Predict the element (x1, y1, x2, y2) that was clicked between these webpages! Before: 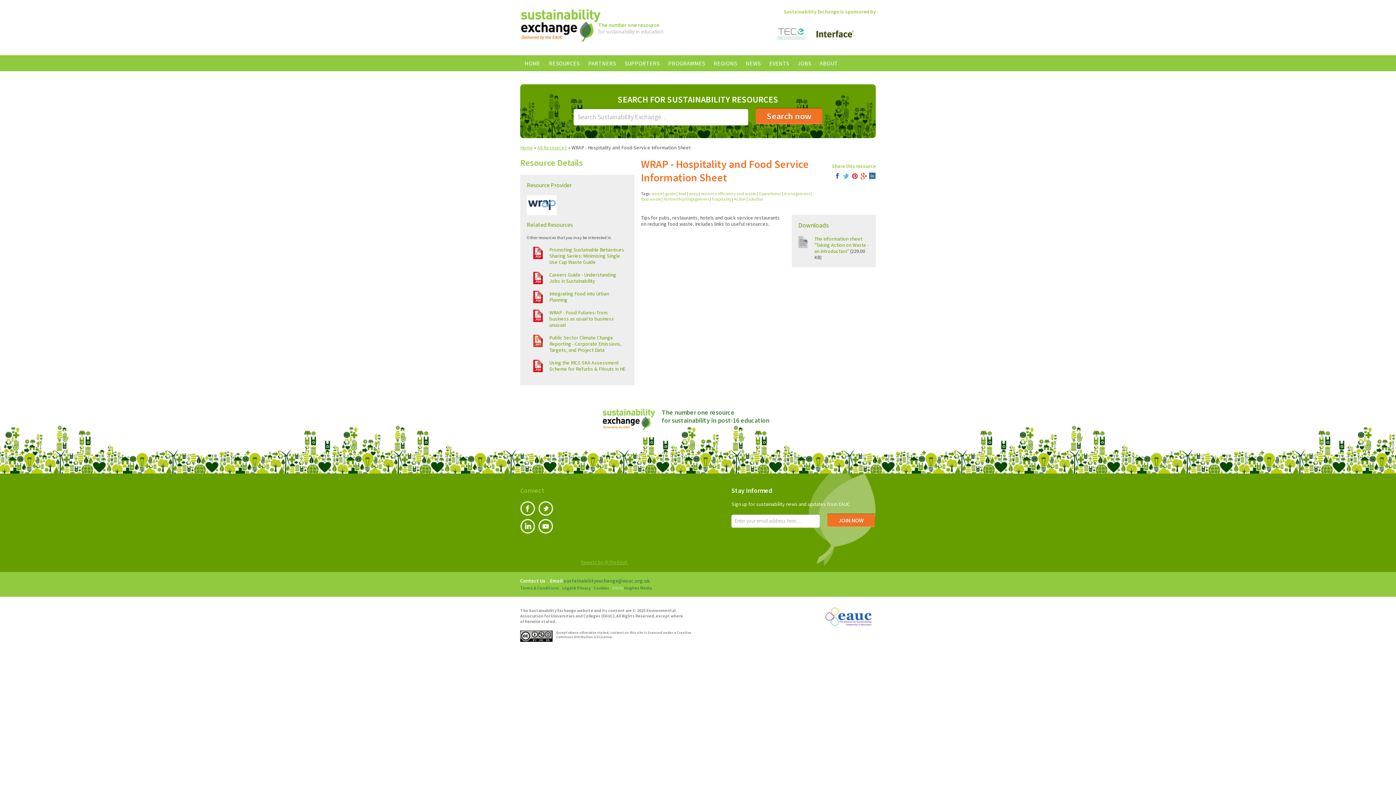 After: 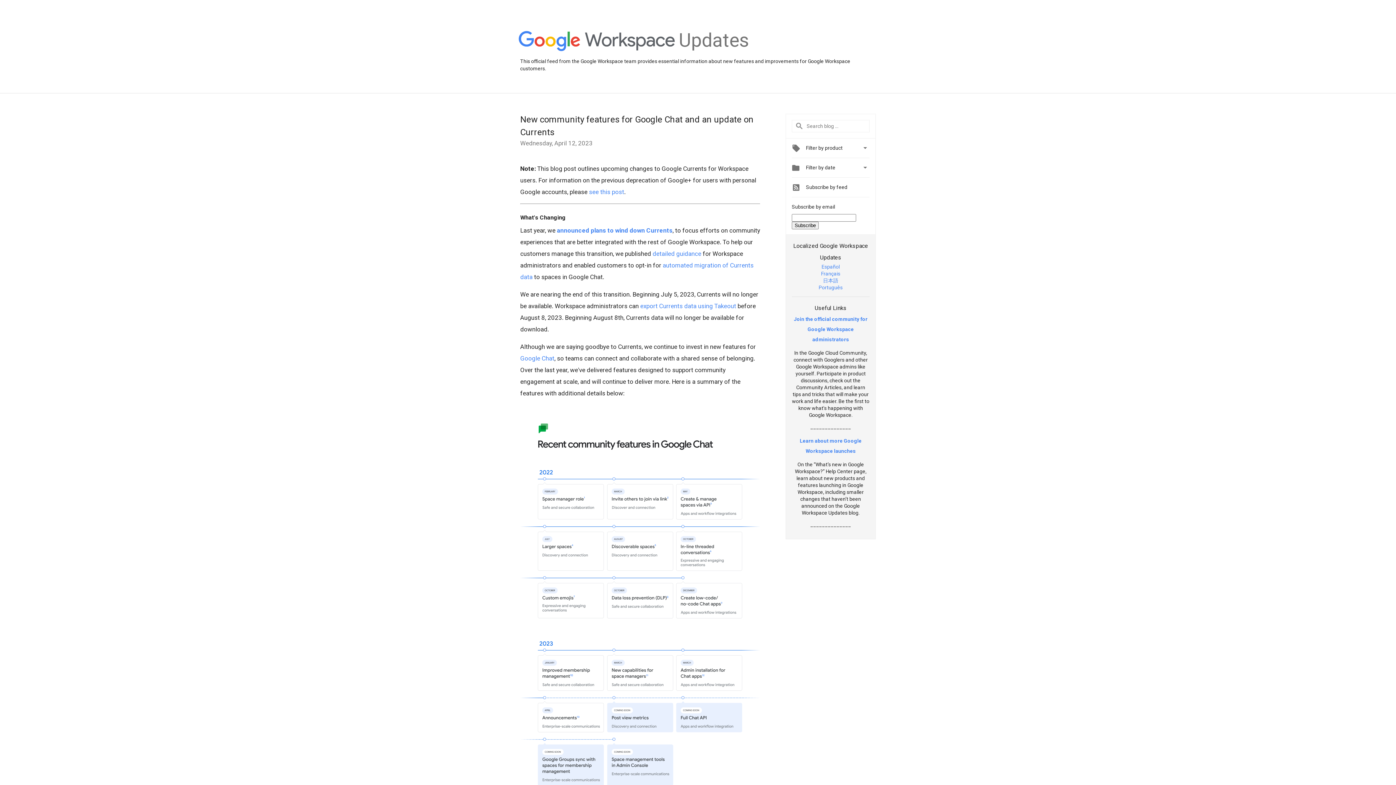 Action: label: Google+ bbox: (860, 172, 867, 178)